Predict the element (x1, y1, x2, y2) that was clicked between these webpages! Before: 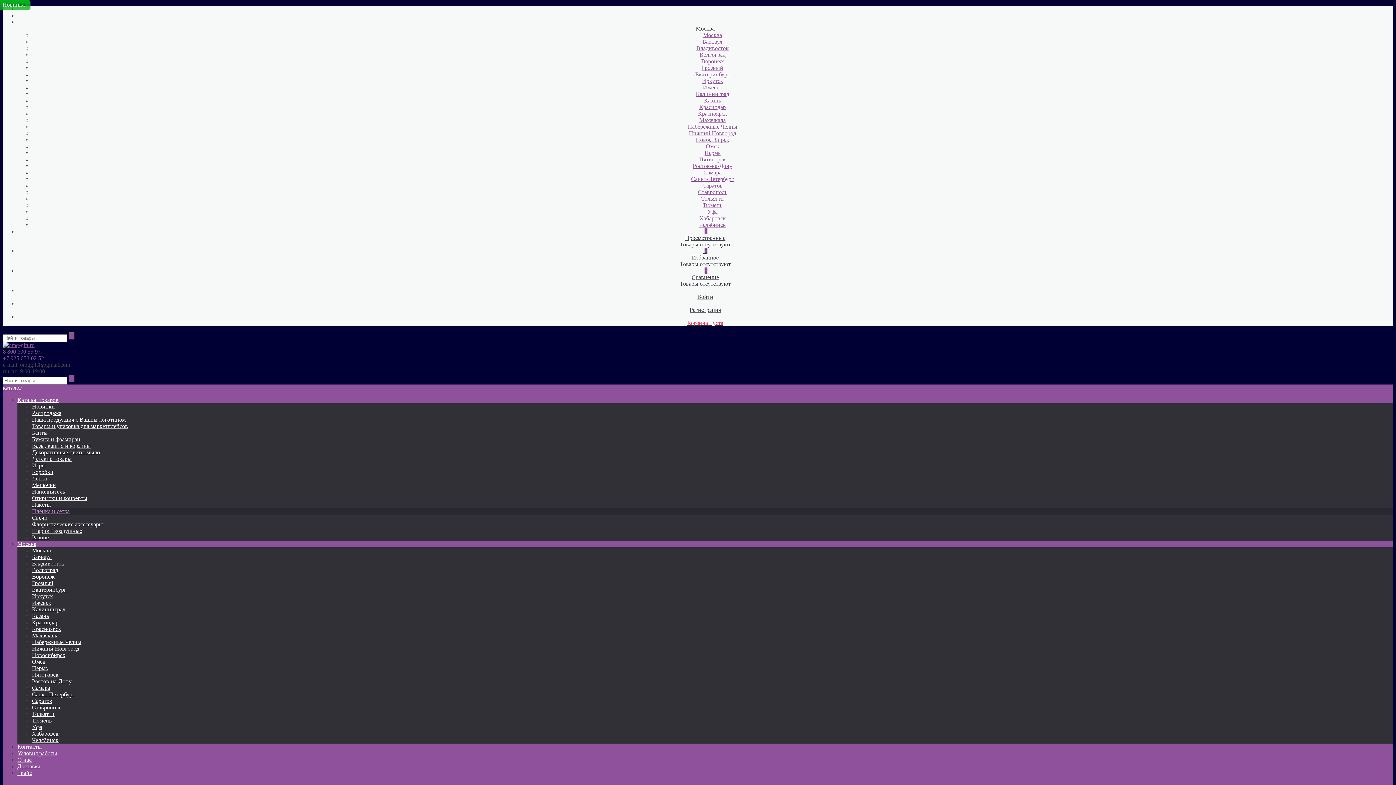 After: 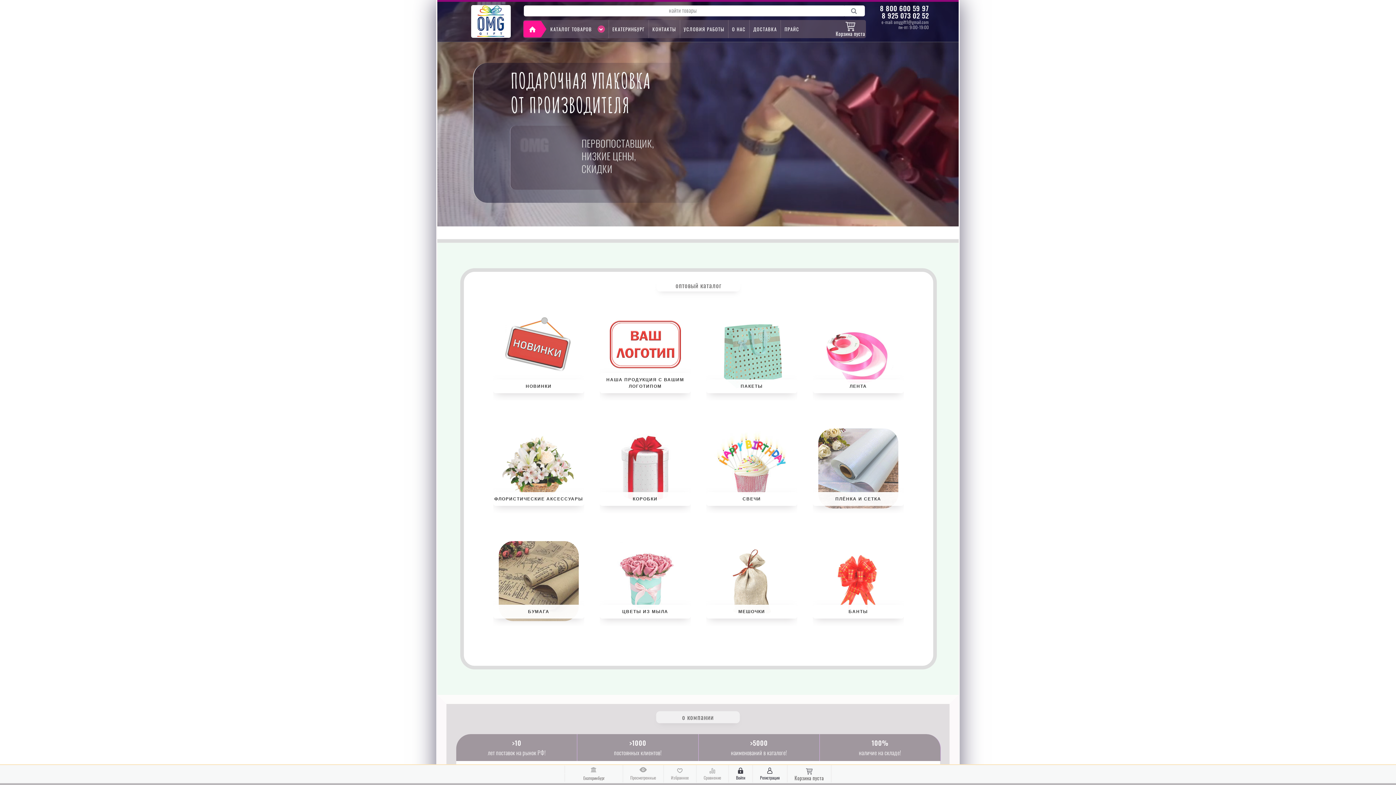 Action: bbox: (695, 71, 730, 77) label: Екатеринбург